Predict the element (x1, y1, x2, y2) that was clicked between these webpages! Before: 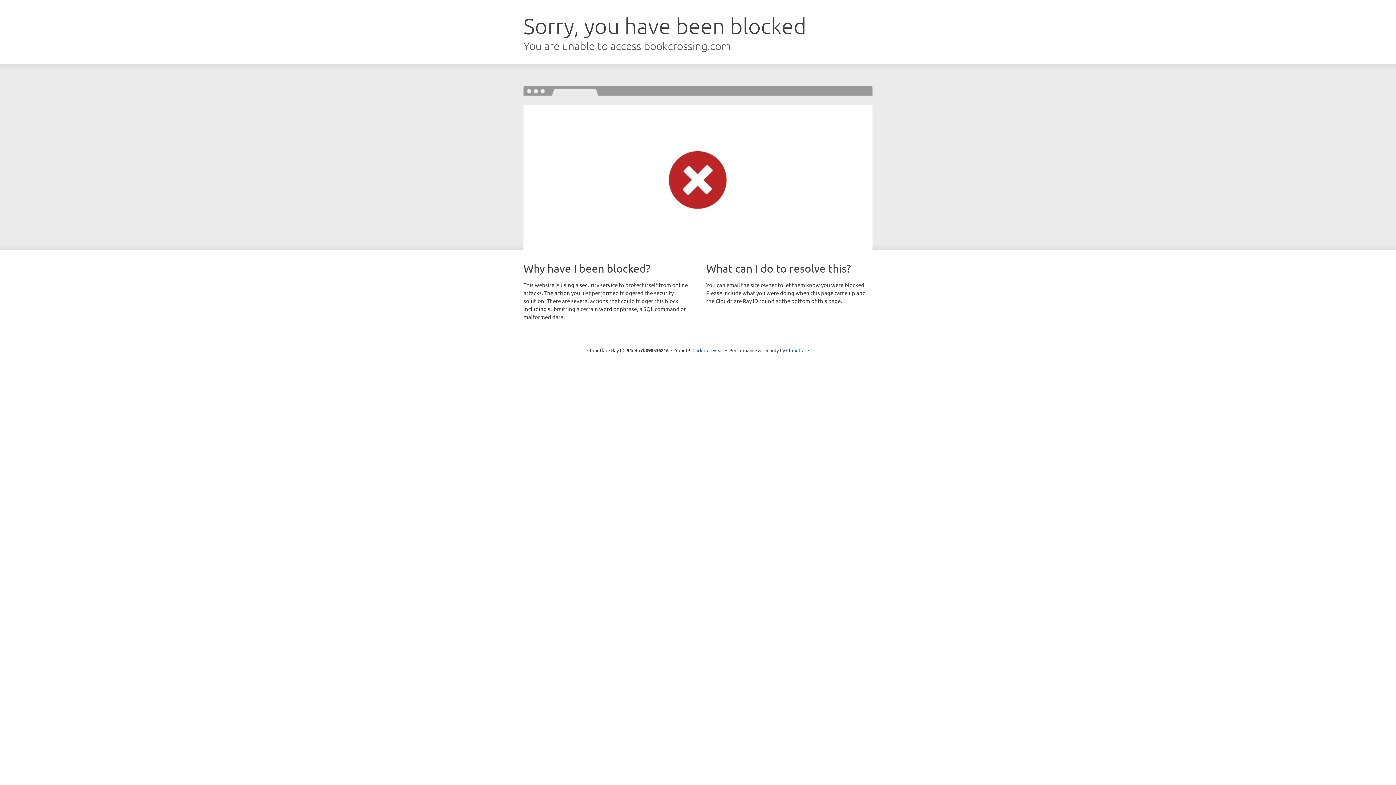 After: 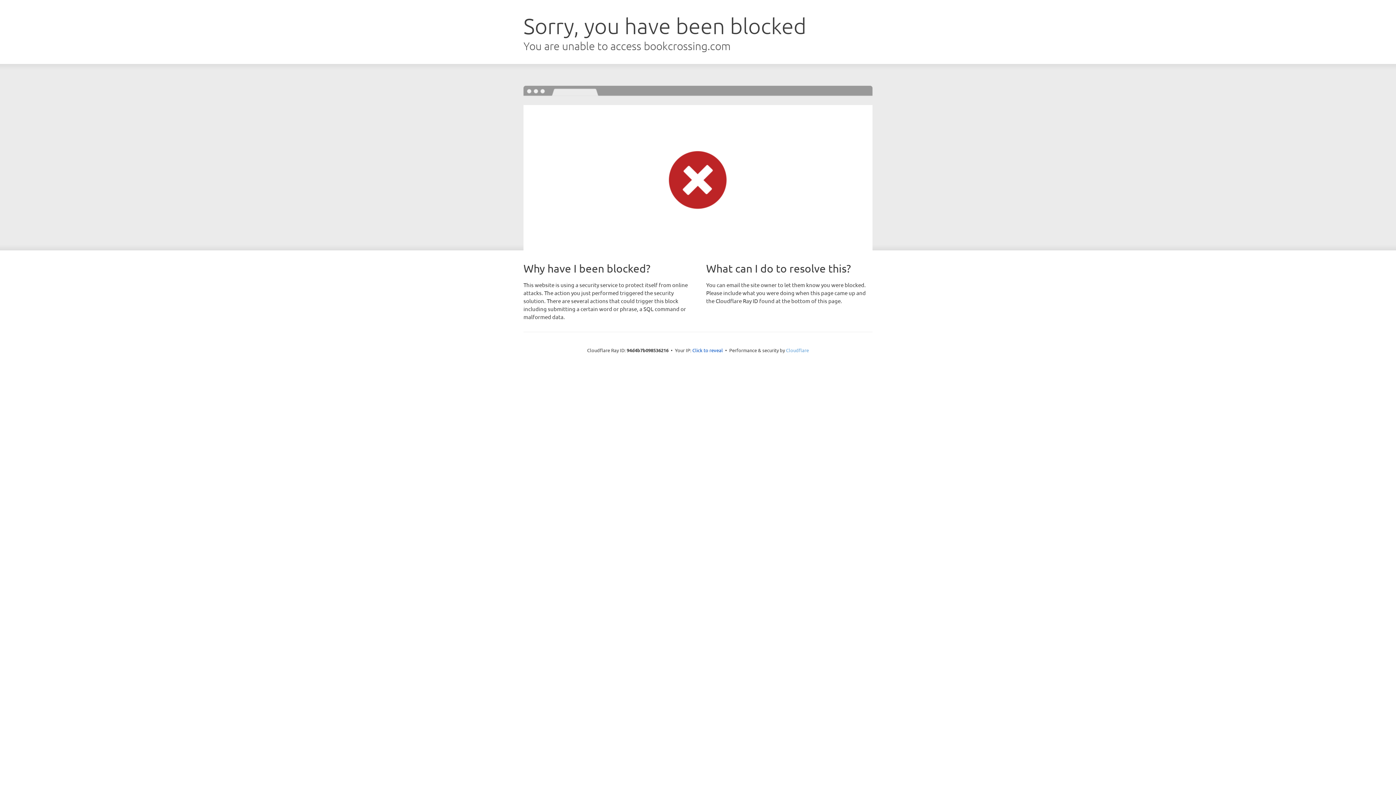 Action: label: Cloudflare bbox: (786, 347, 809, 353)